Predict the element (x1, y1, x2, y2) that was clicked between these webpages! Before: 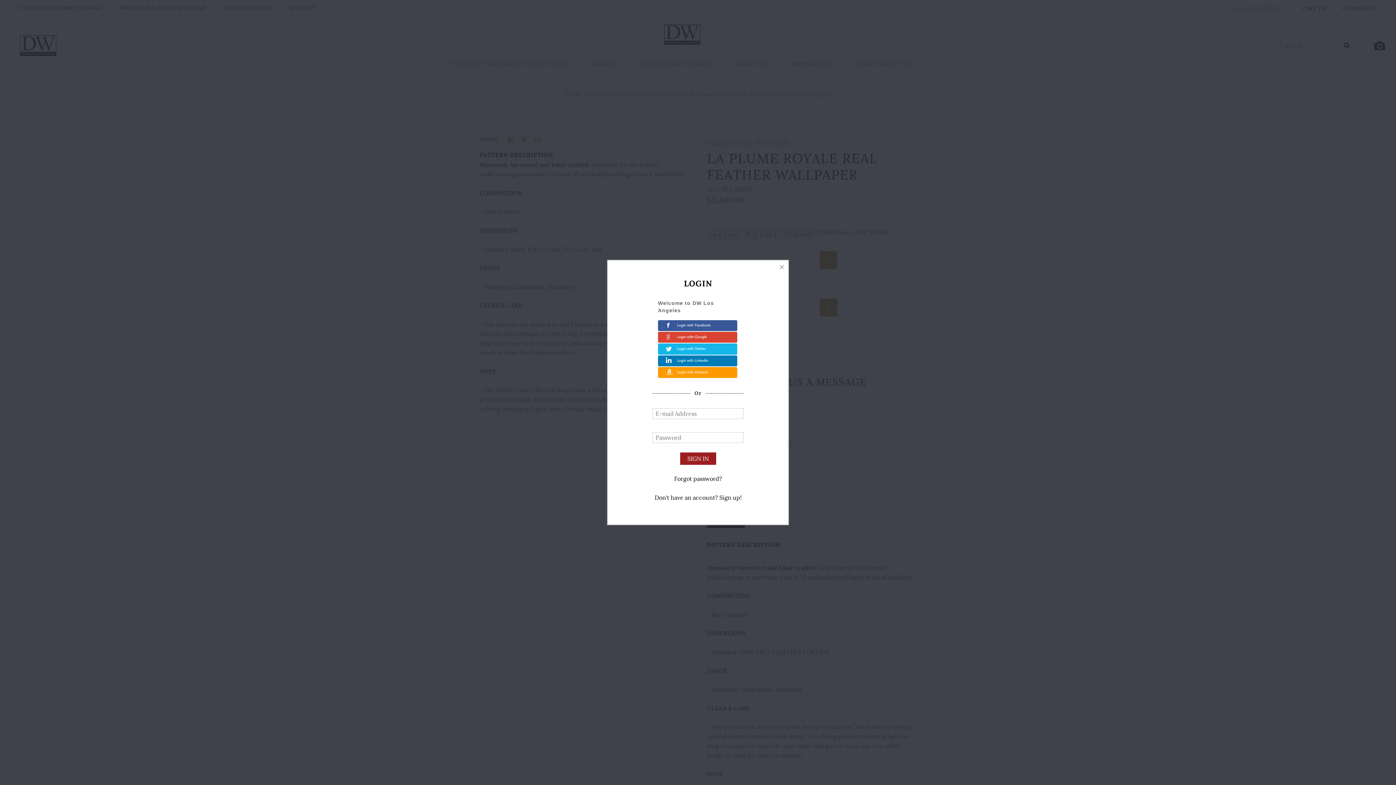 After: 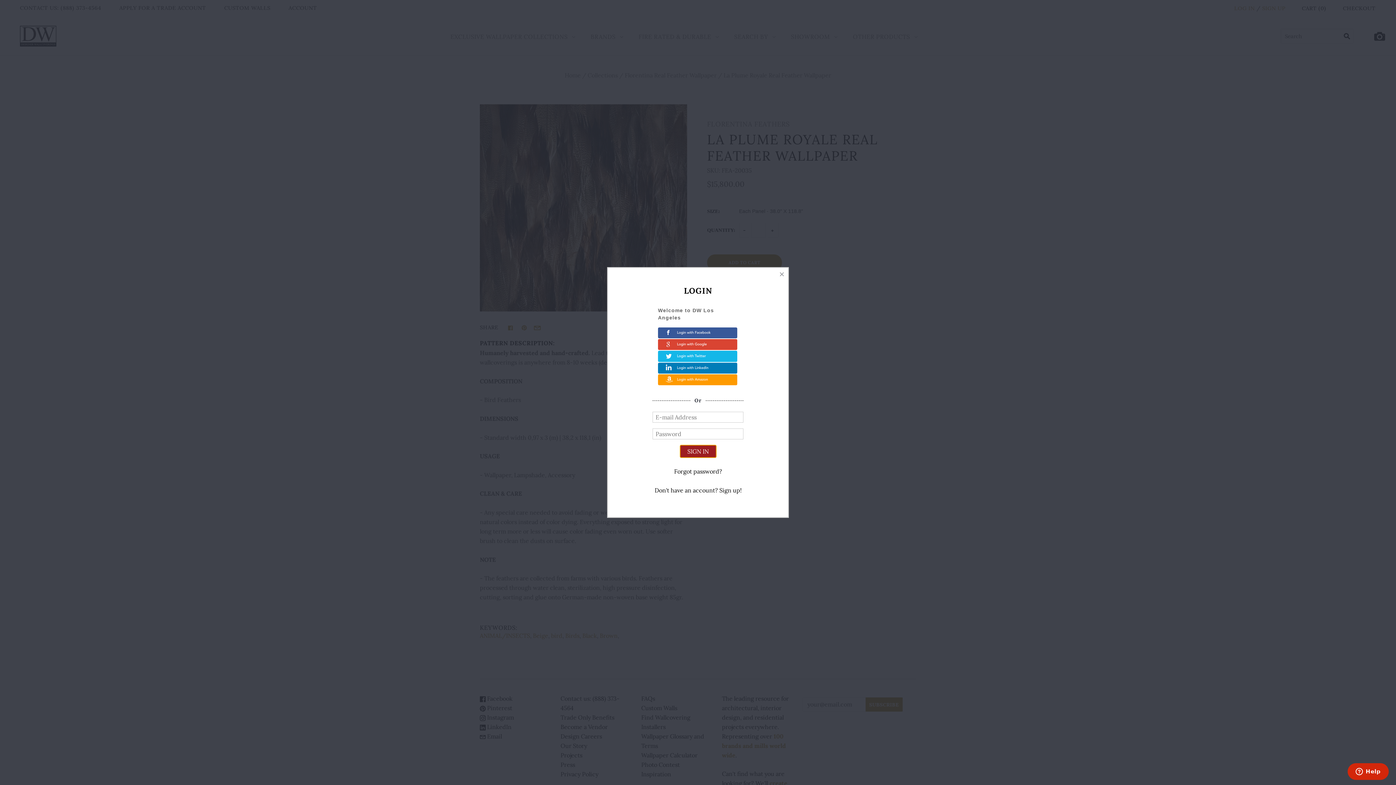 Action: label: SIGN IN bbox: (680, 452, 716, 465)